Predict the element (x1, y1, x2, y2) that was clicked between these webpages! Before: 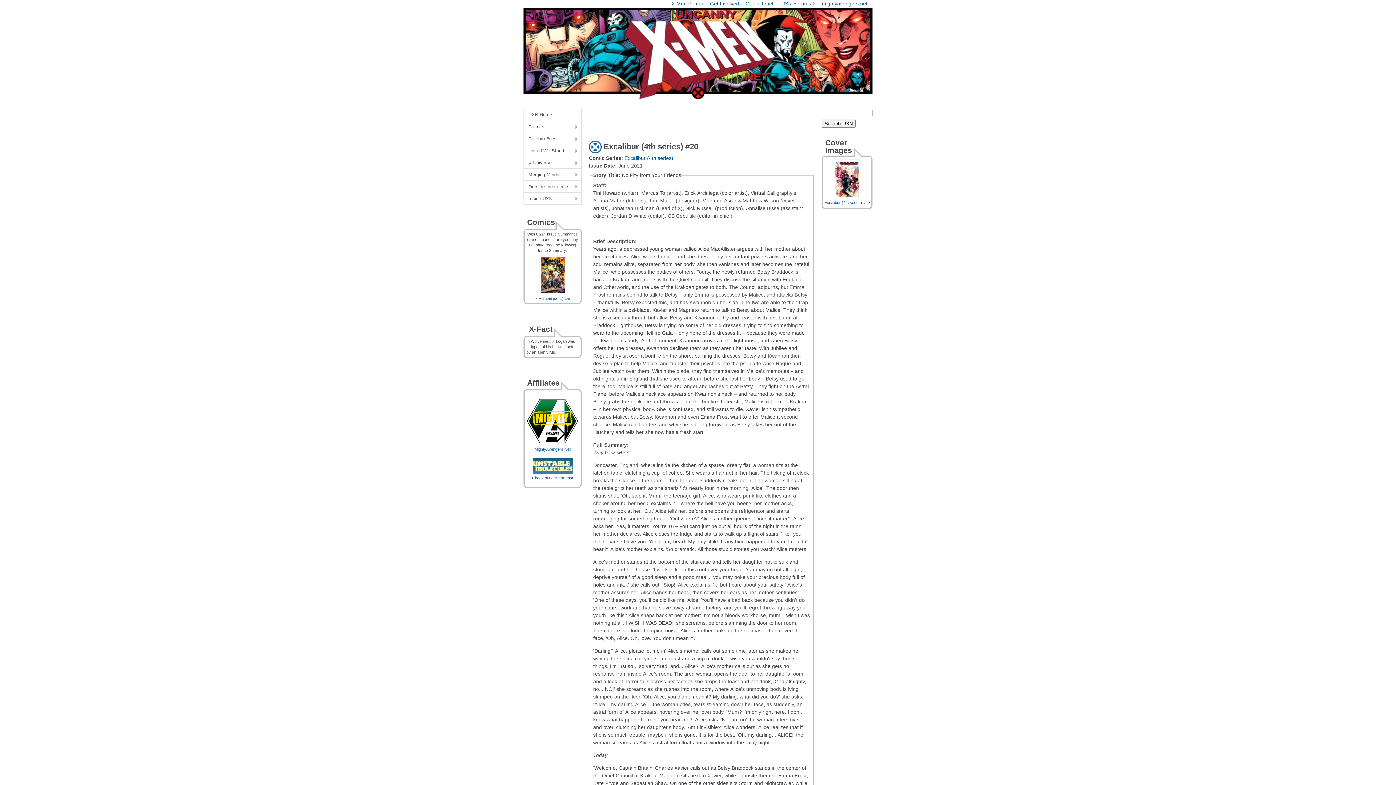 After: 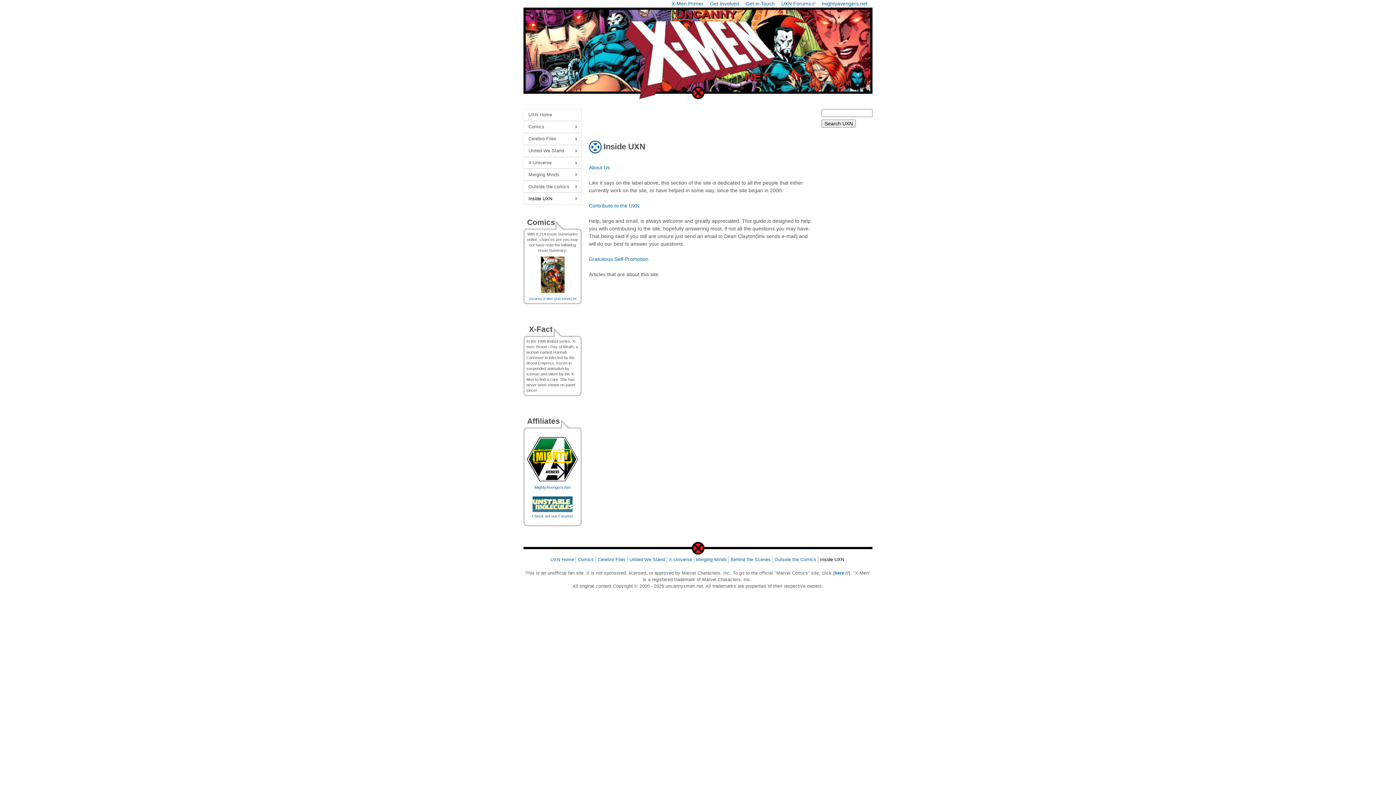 Action: label: Inside UXN
» bbox: (523, 192, 581, 204)